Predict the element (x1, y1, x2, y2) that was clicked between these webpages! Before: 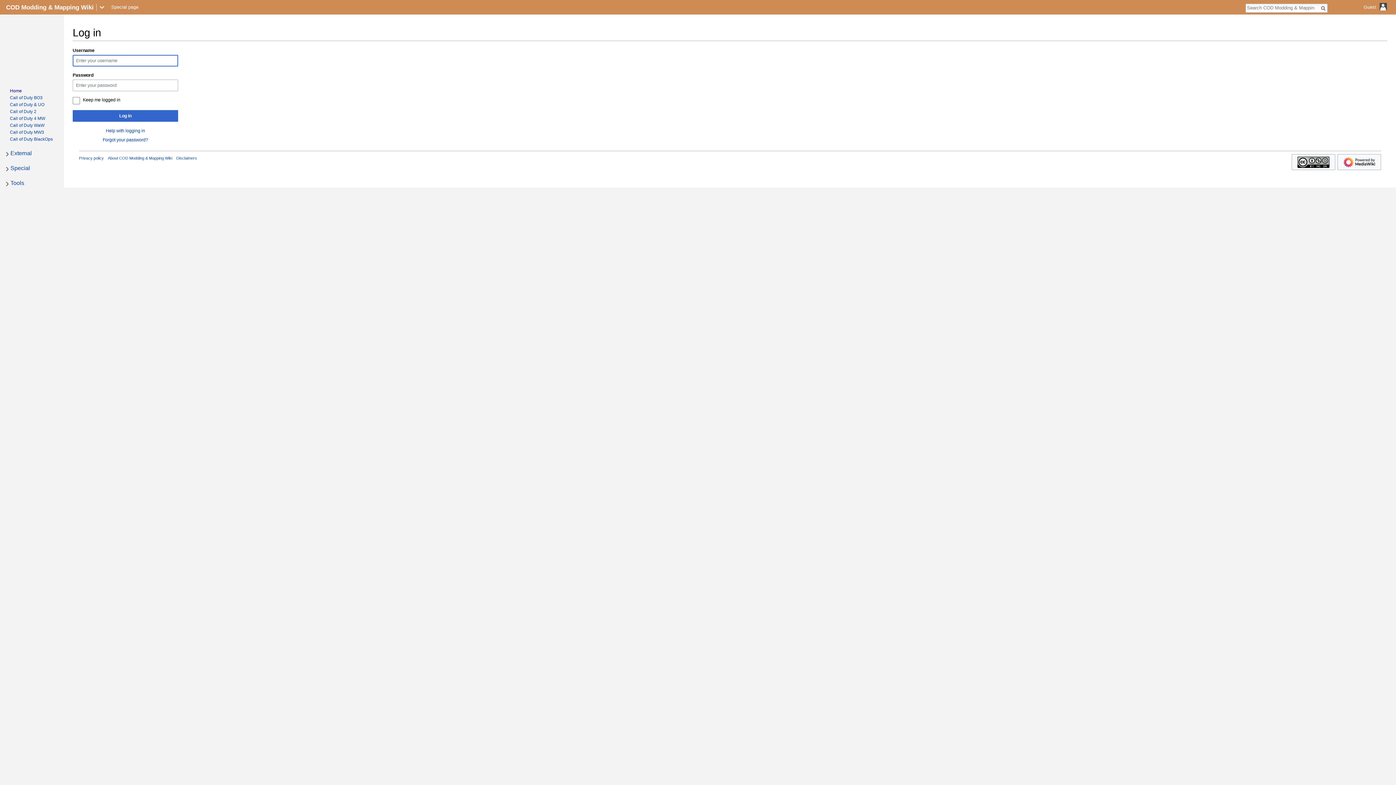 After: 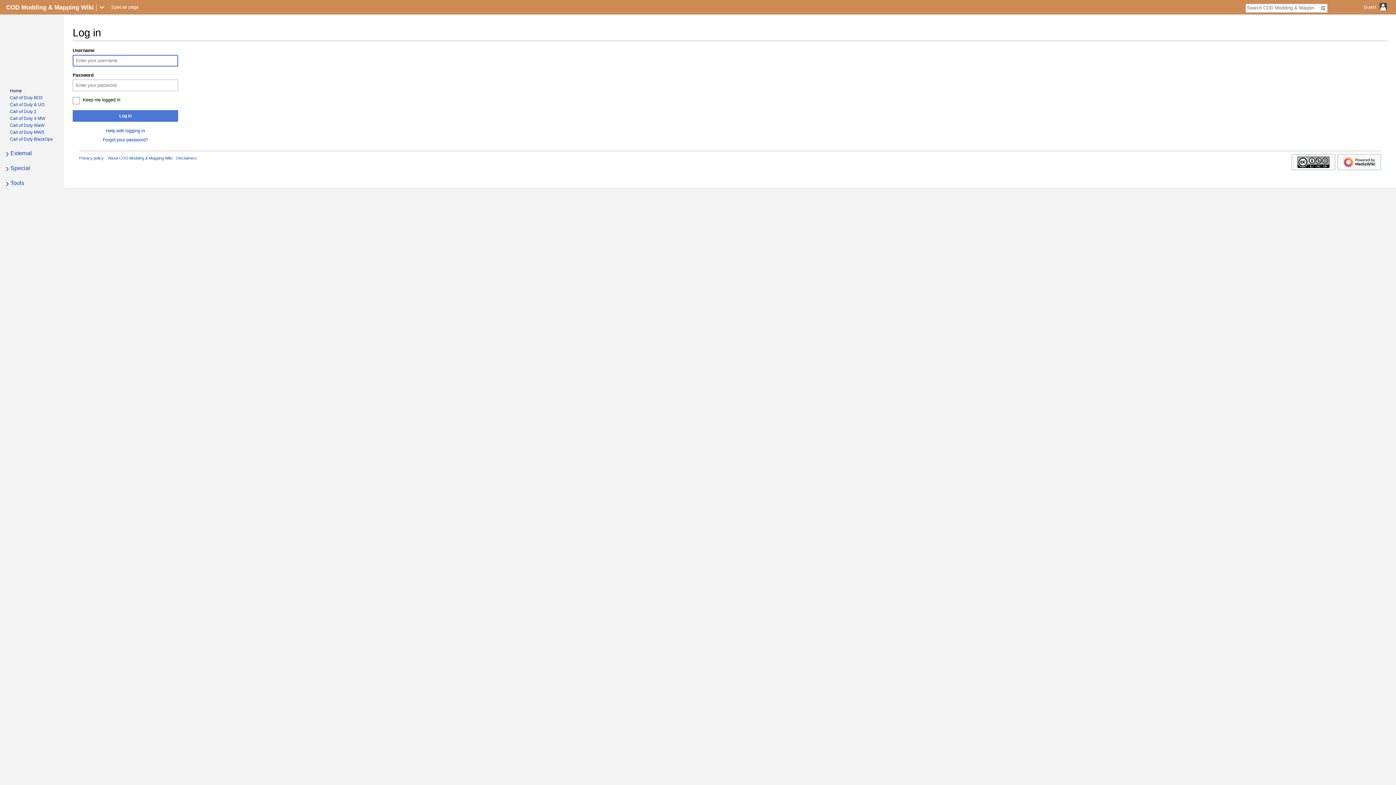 Action: label: Log in bbox: (72, 110, 178, 121)